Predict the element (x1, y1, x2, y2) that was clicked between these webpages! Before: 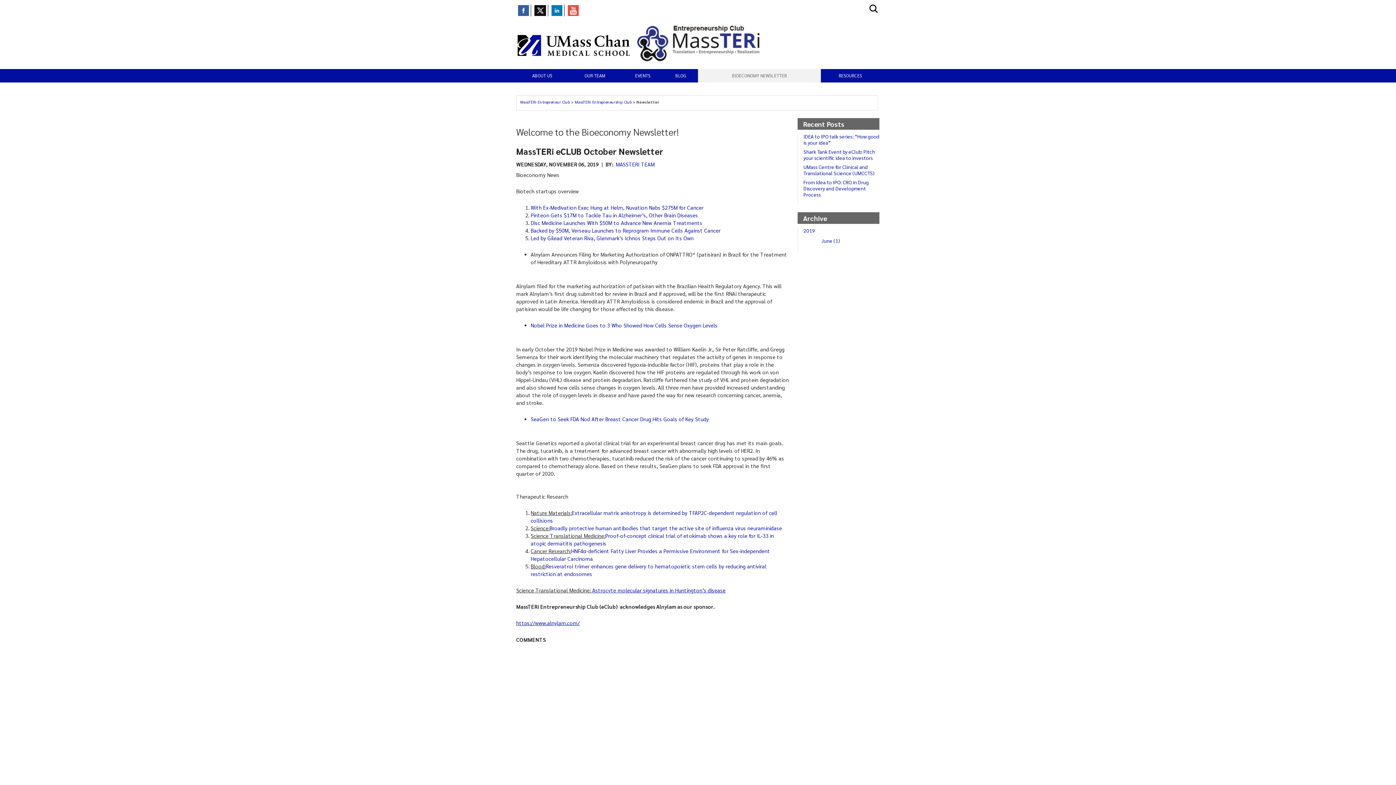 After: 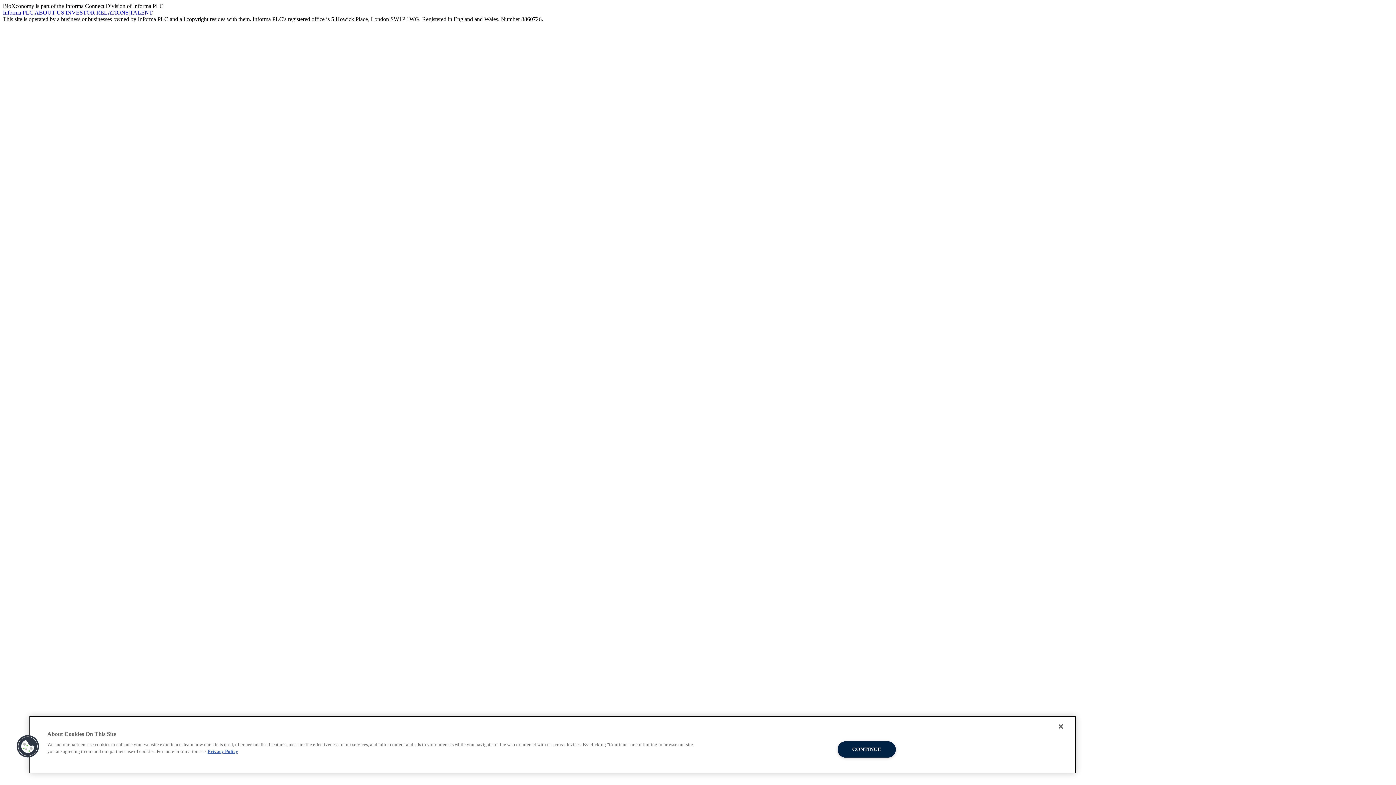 Action: bbox: (530, 322, 717, 328) label: Nobel Prize in Medicine Goes to 3 Who Showed How Cells Sense Oxygen Levels